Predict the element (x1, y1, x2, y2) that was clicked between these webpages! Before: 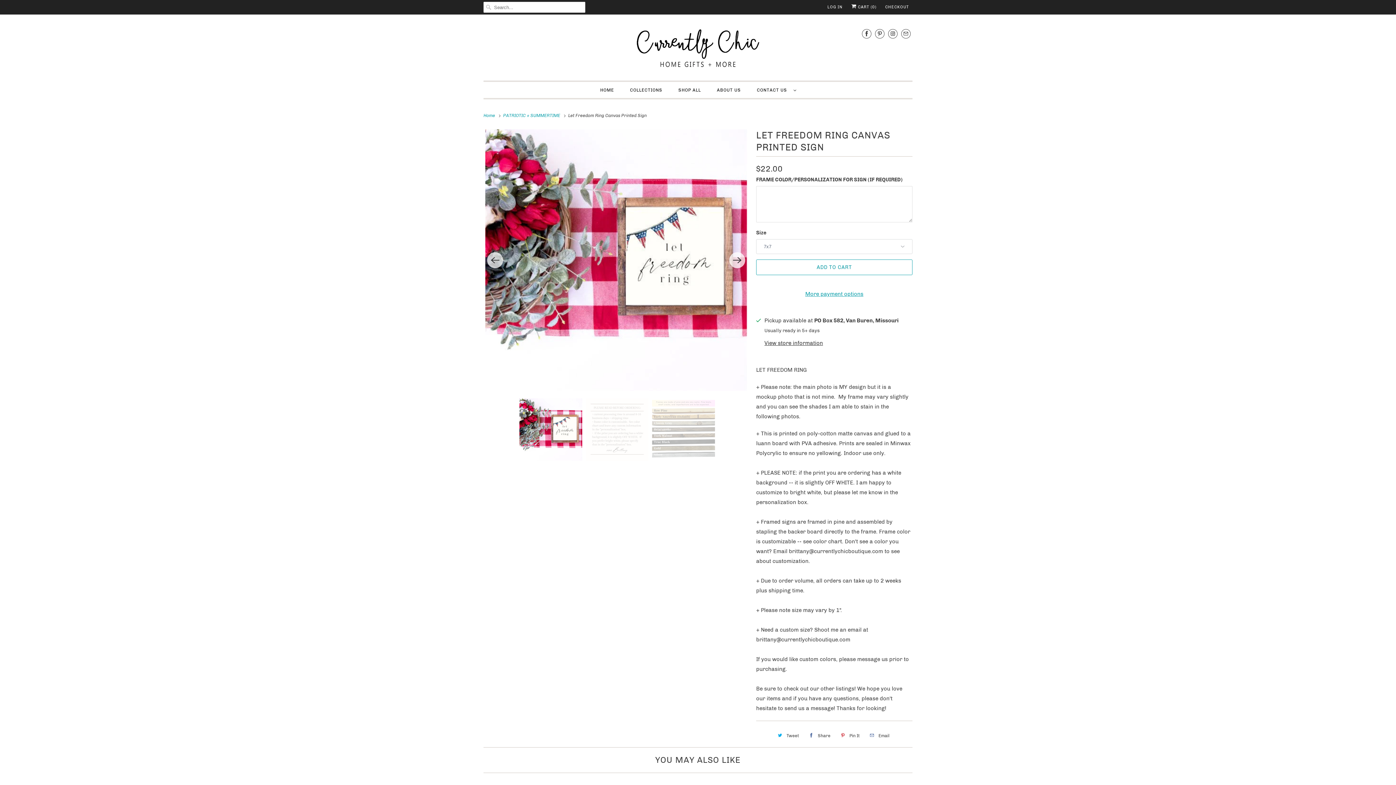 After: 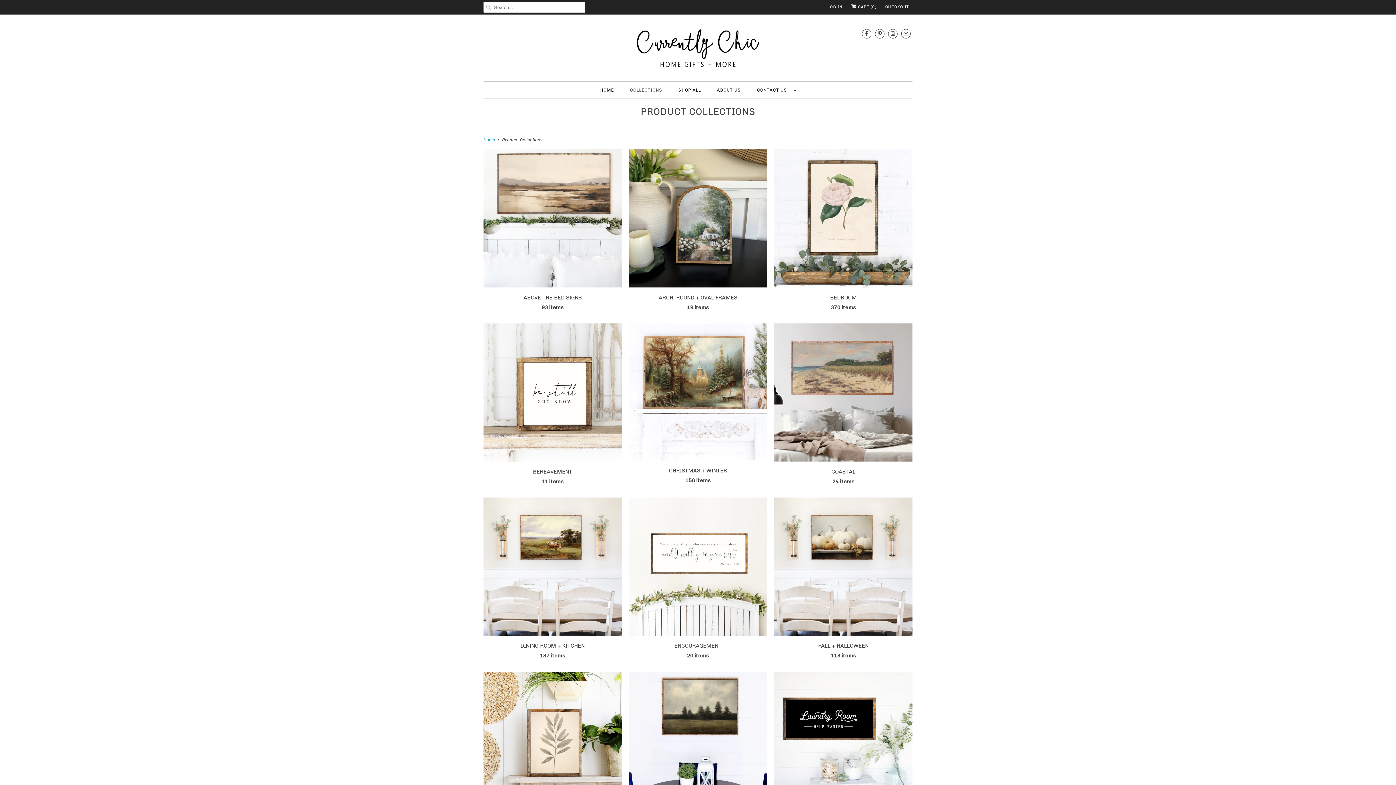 Action: bbox: (630, 85, 662, 95) label: COLLECTIONS